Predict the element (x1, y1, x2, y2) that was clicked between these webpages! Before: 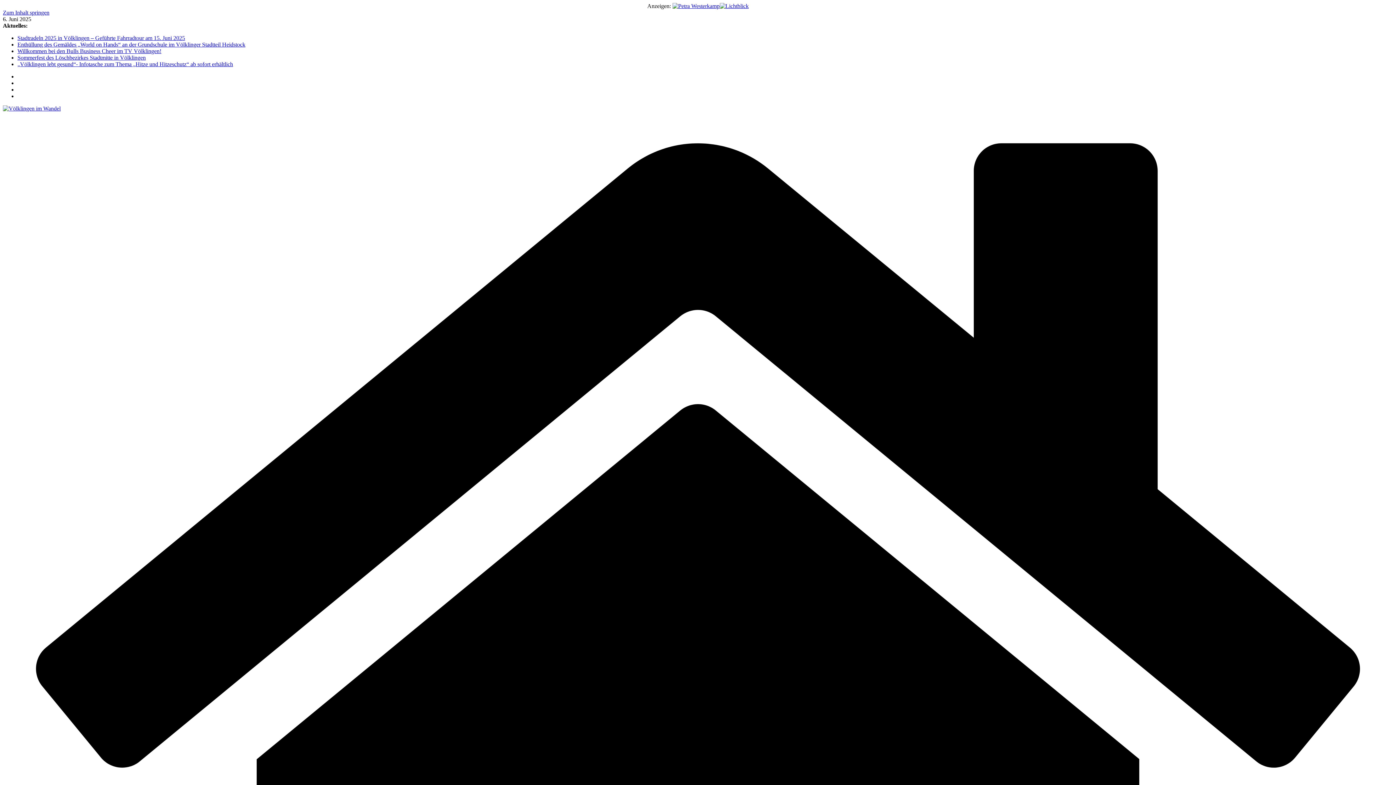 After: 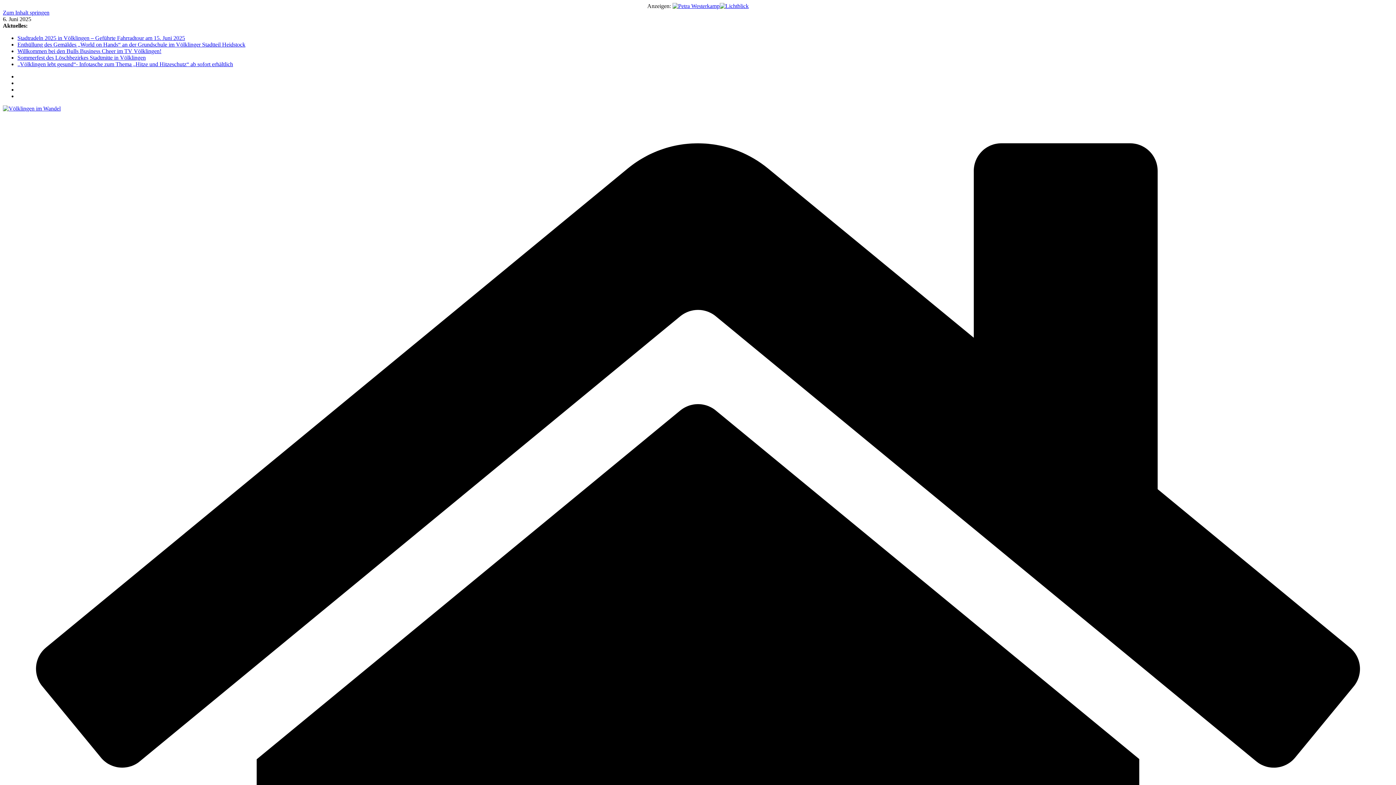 Action: bbox: (2, 9, 49, 15) label: Zum Inhalt springen